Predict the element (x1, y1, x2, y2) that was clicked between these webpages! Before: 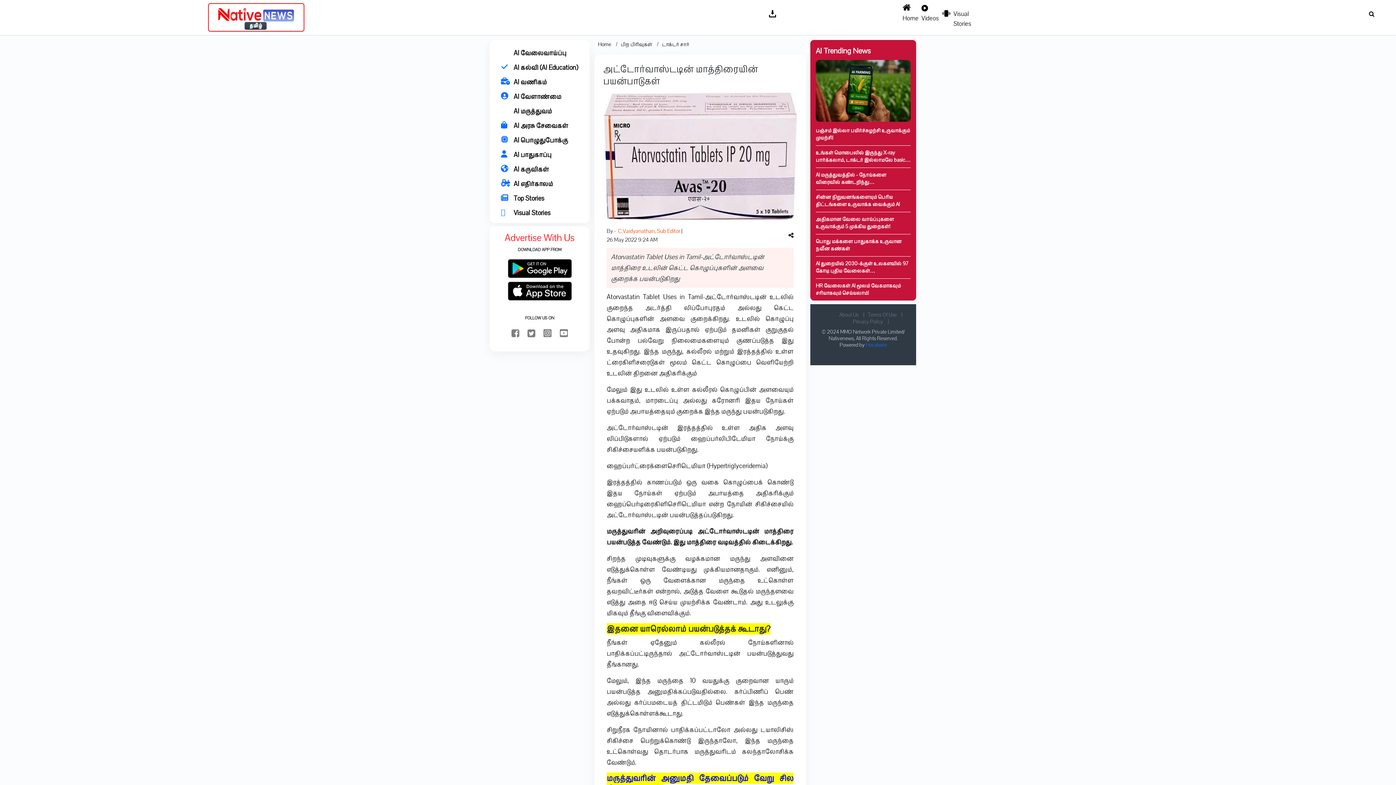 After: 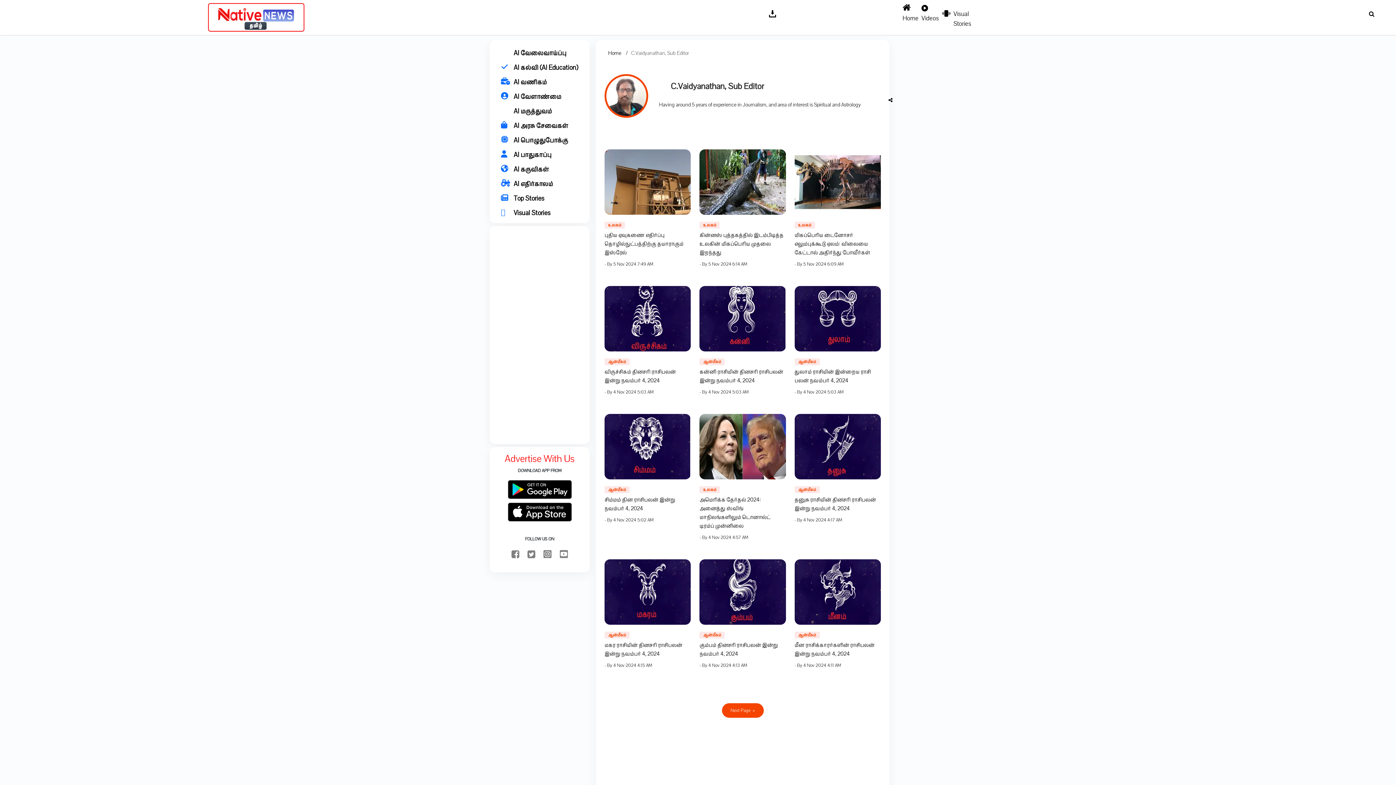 Action: bbox: (618, 227, 681, 234) label: C.Vaidyanathan, Sub Editor 